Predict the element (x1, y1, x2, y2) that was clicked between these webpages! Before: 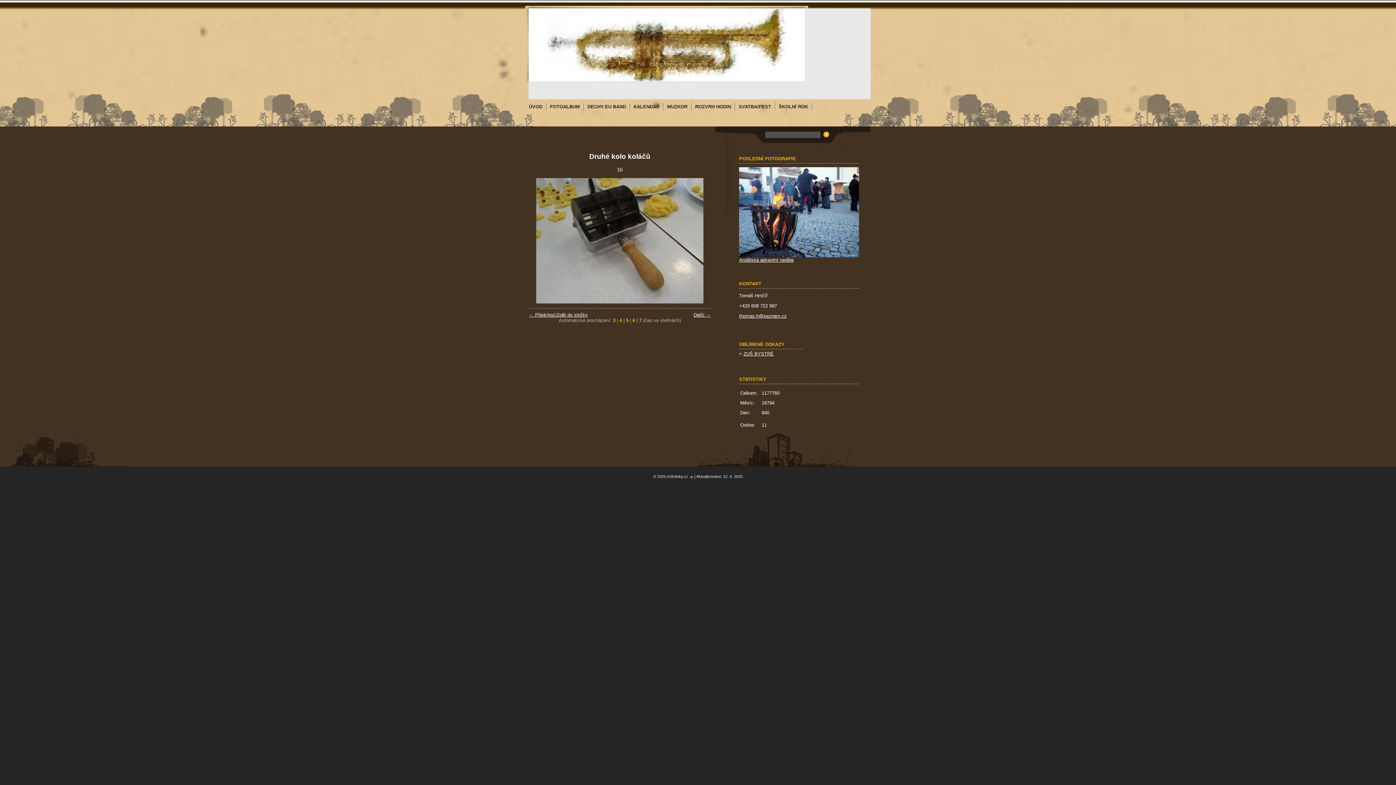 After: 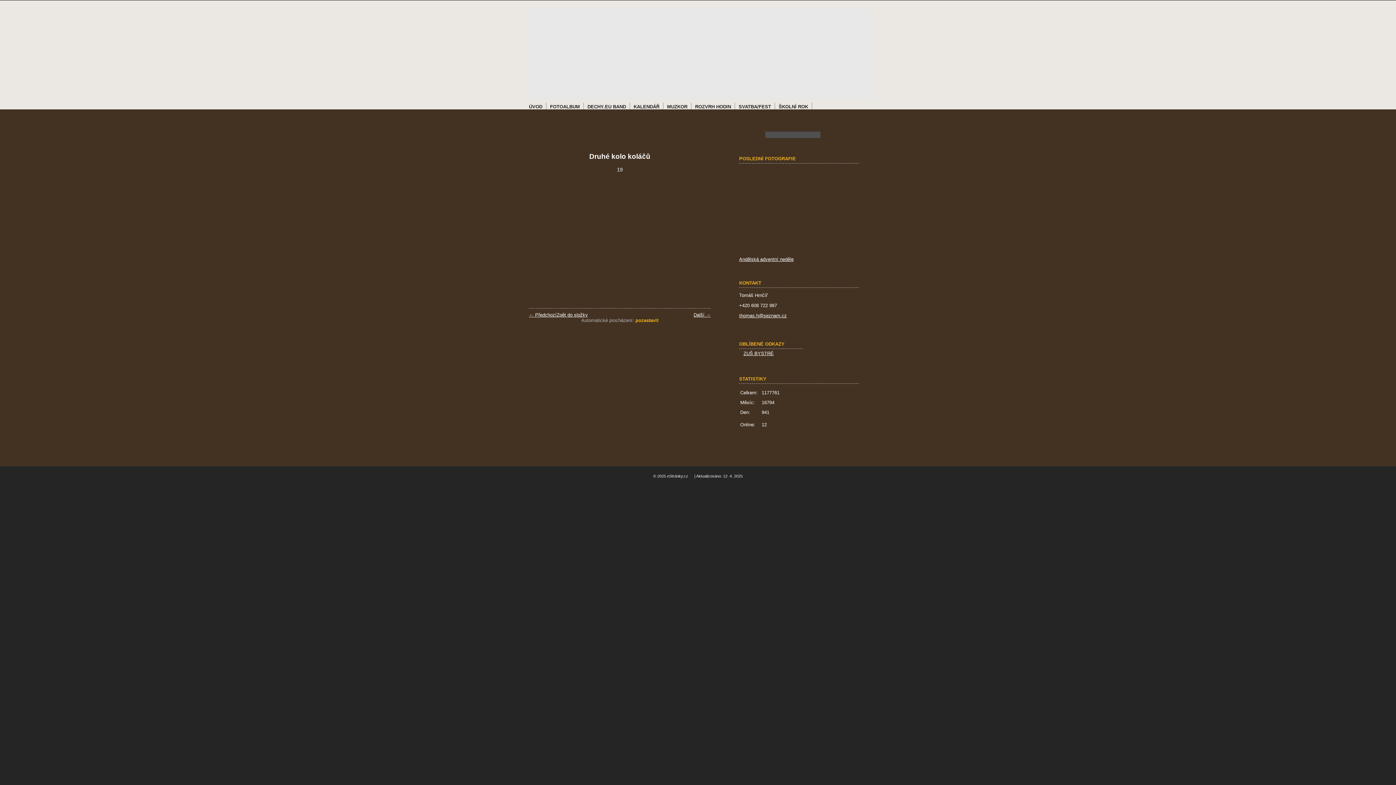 Action: label: 4 bbox: (619, 317, 622, 323)